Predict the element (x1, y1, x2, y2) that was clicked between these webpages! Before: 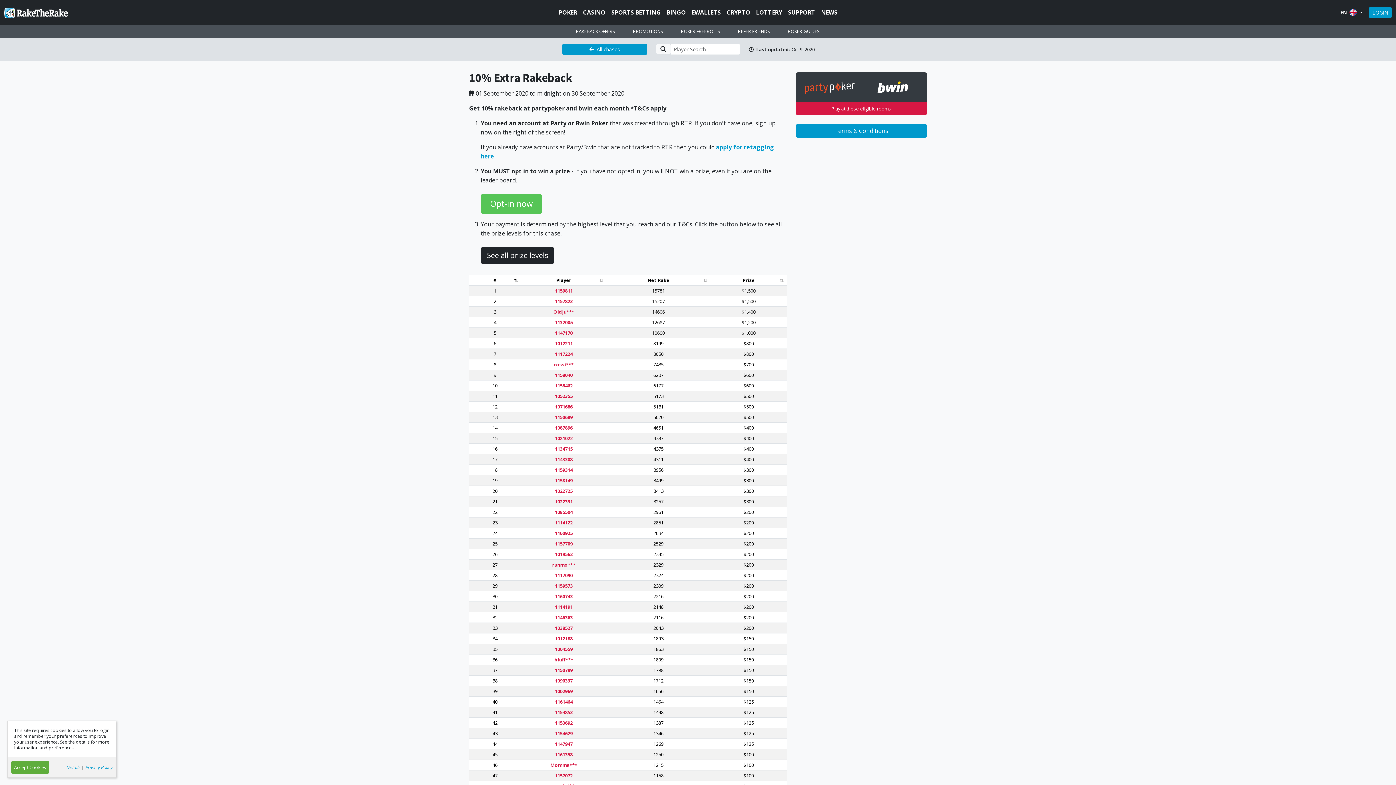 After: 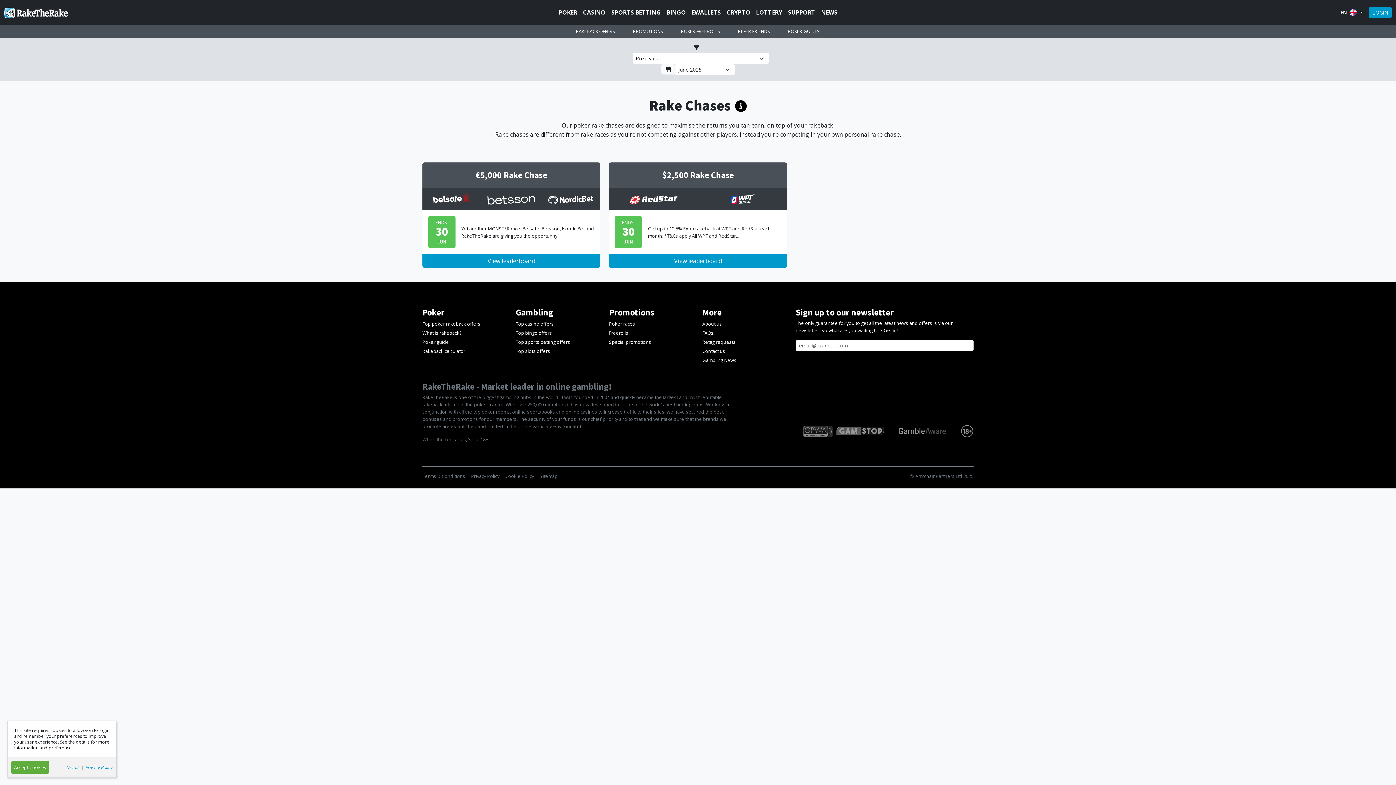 Action: label: All chases bbox: (562, 43, 647, 54)